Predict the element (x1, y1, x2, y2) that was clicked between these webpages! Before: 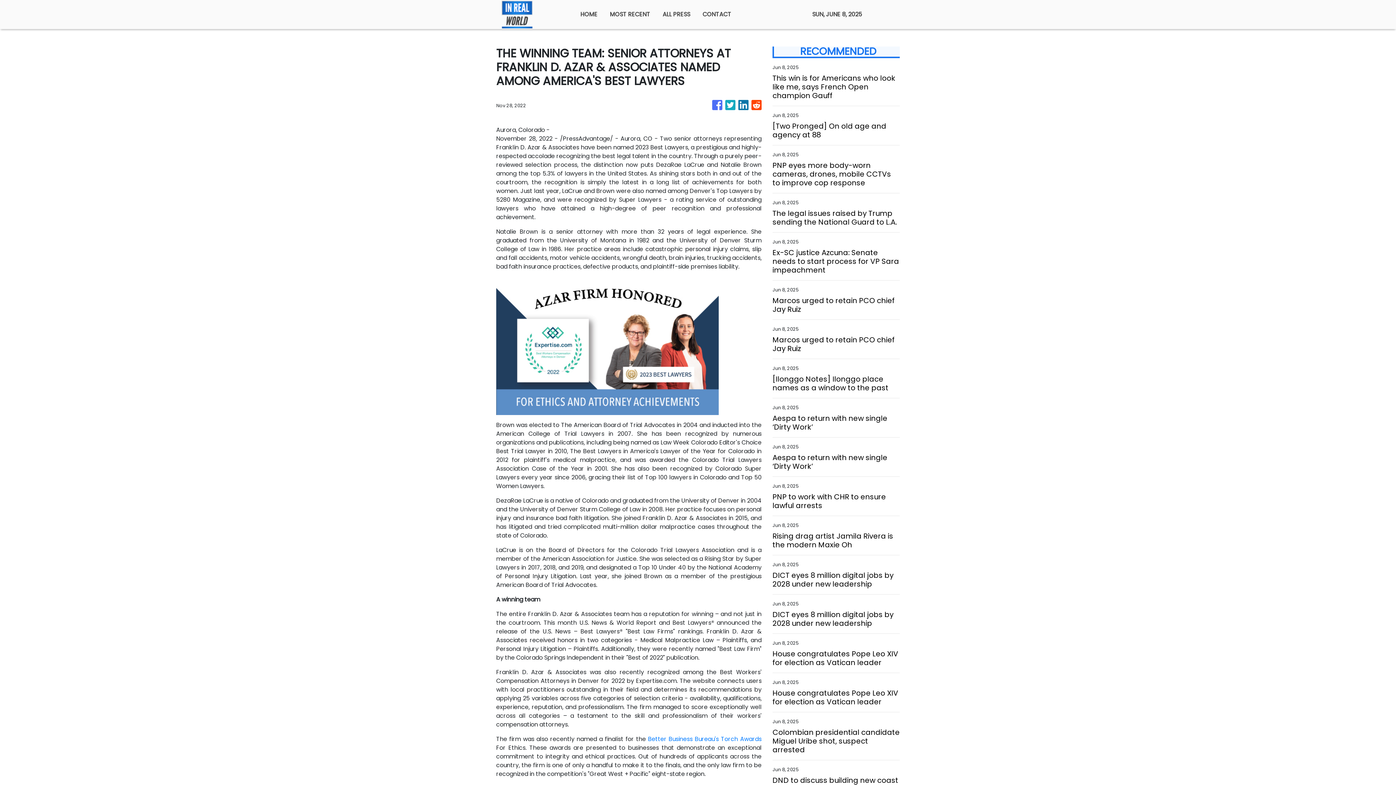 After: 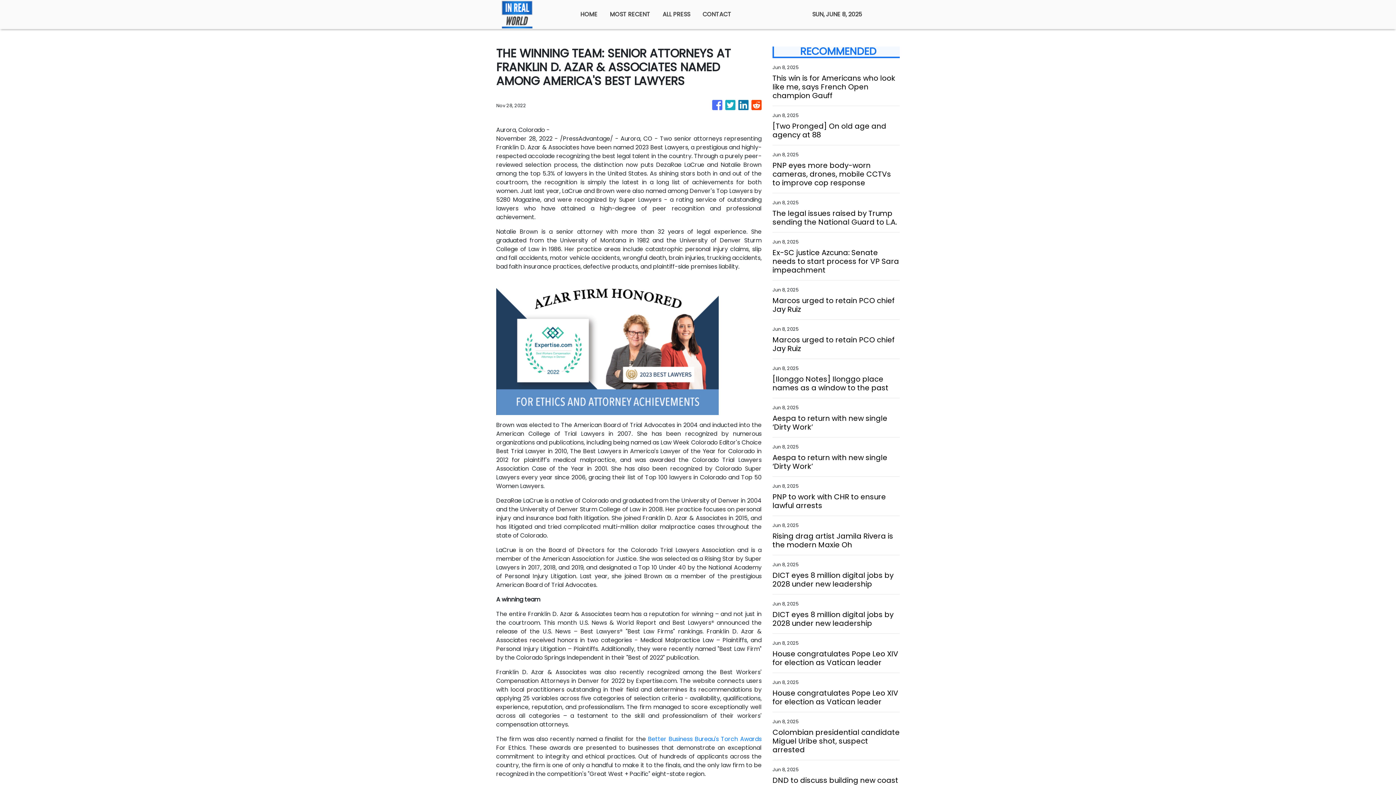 Action: bbox: (725, 96, 735, 114)